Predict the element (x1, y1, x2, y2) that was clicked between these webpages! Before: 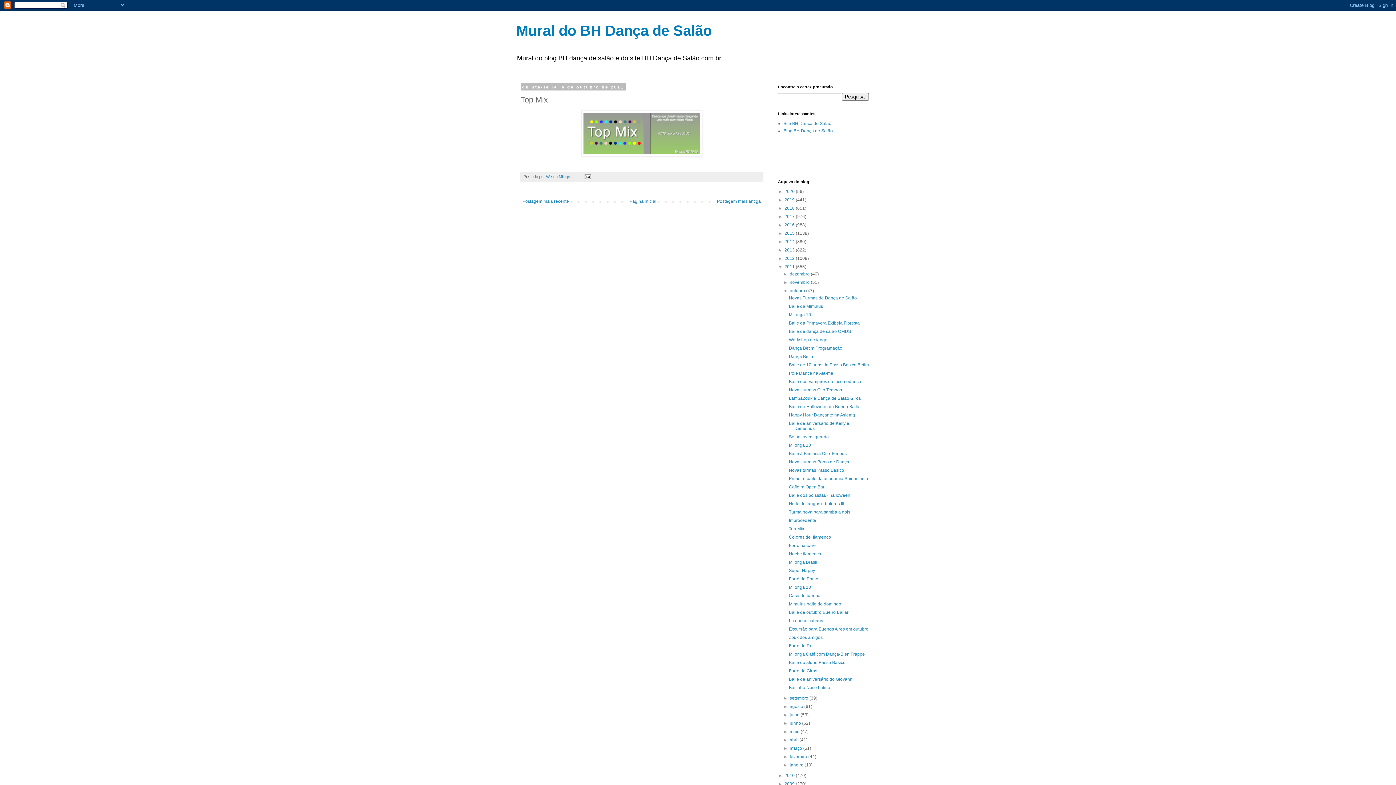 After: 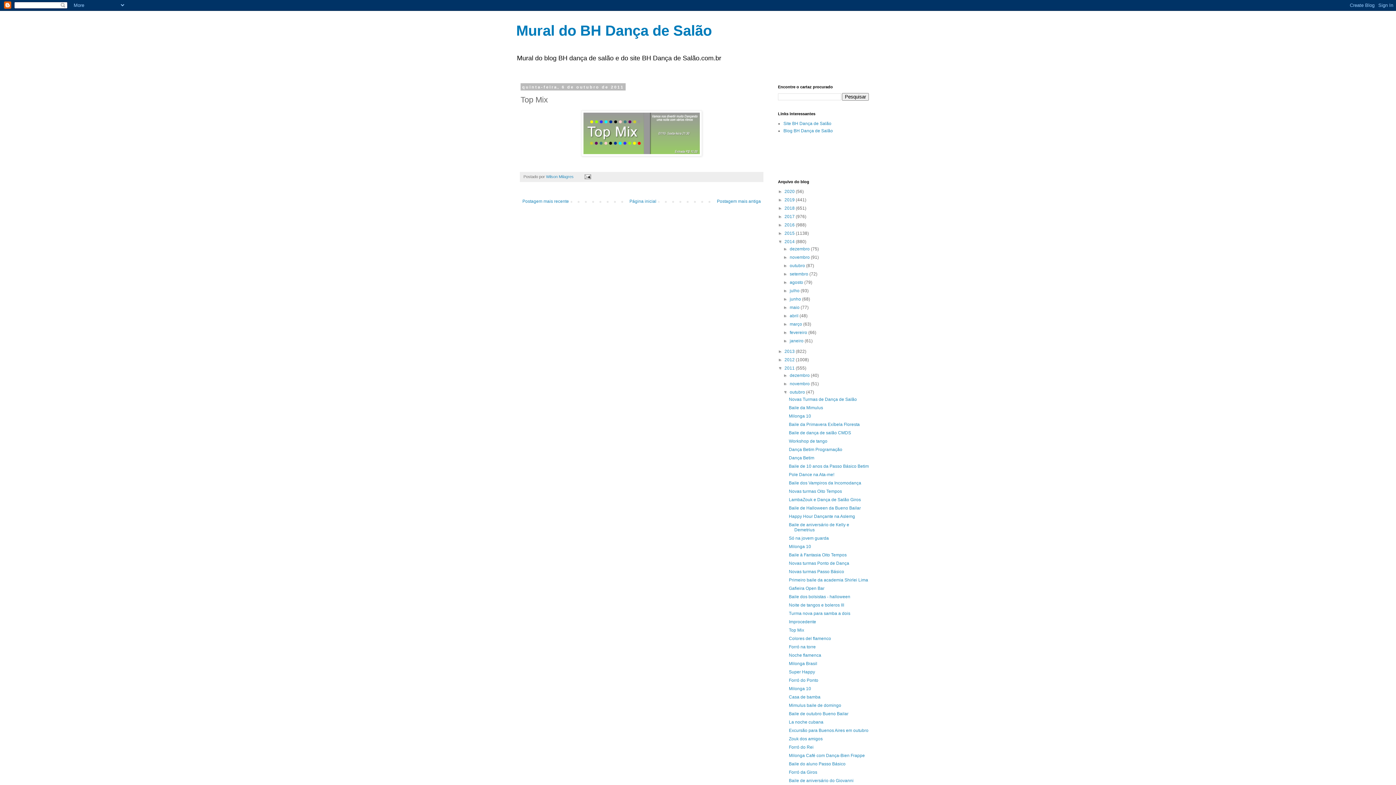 Action: bbox: (778, 239, 784, 244) label: ►  